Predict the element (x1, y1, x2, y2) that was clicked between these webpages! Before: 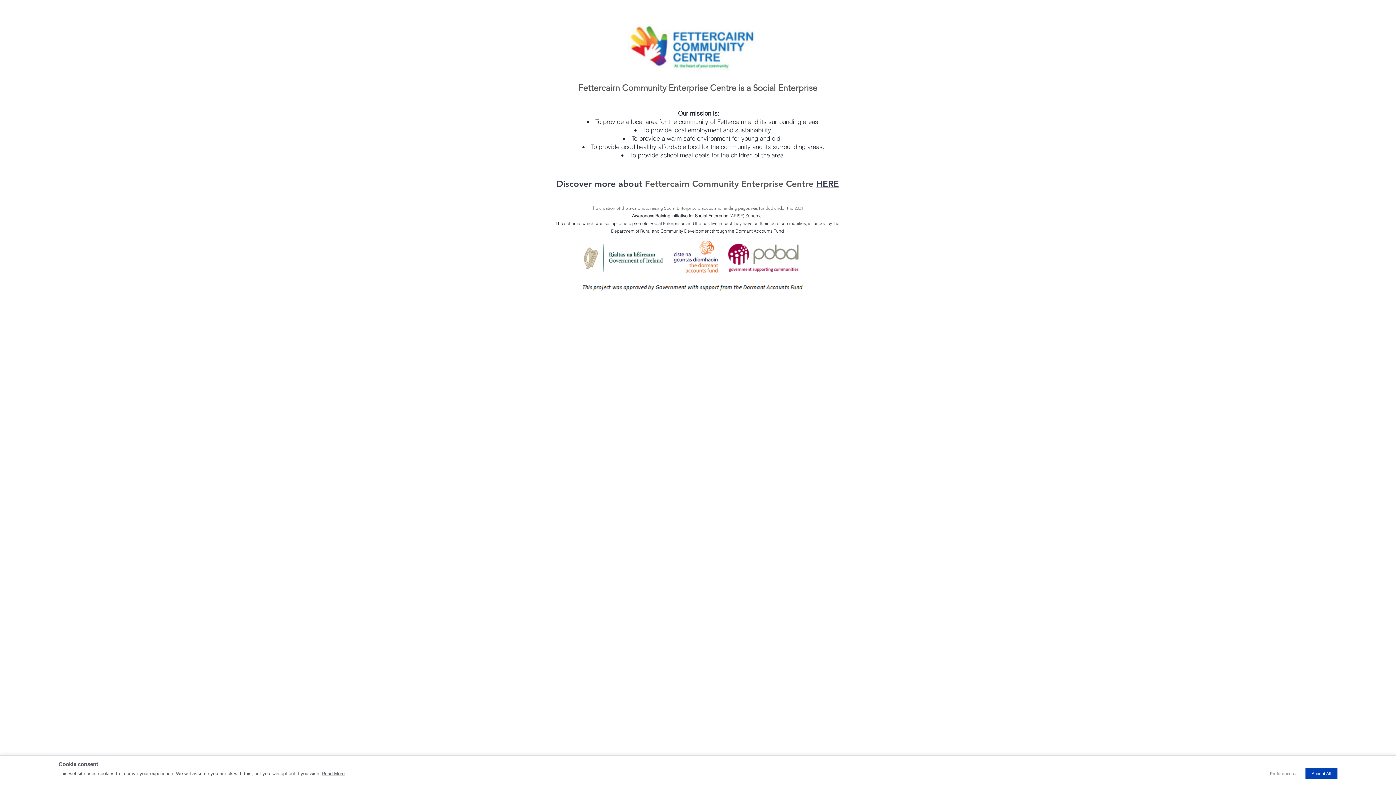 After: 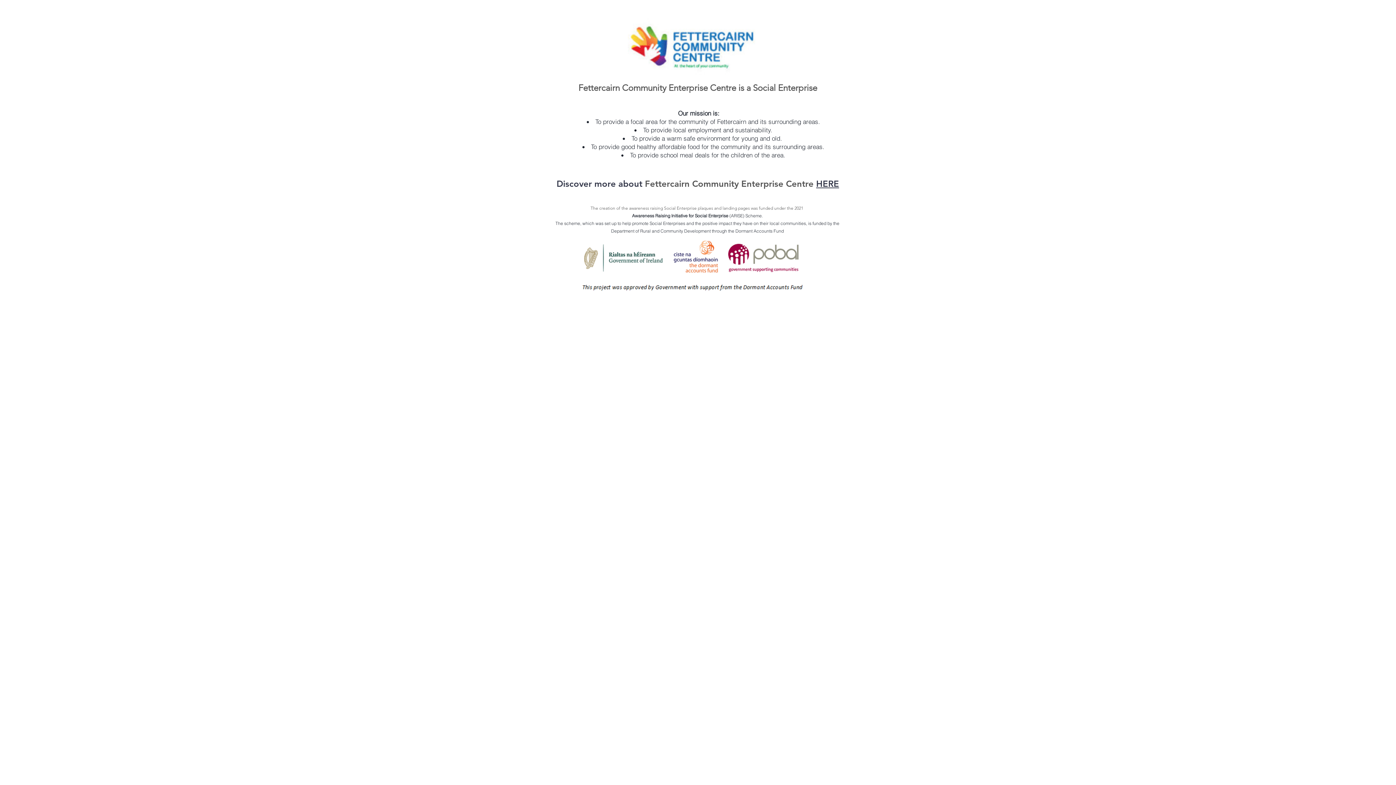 Action: label: Accept All bbox: (1305, 768, 1337, 779)